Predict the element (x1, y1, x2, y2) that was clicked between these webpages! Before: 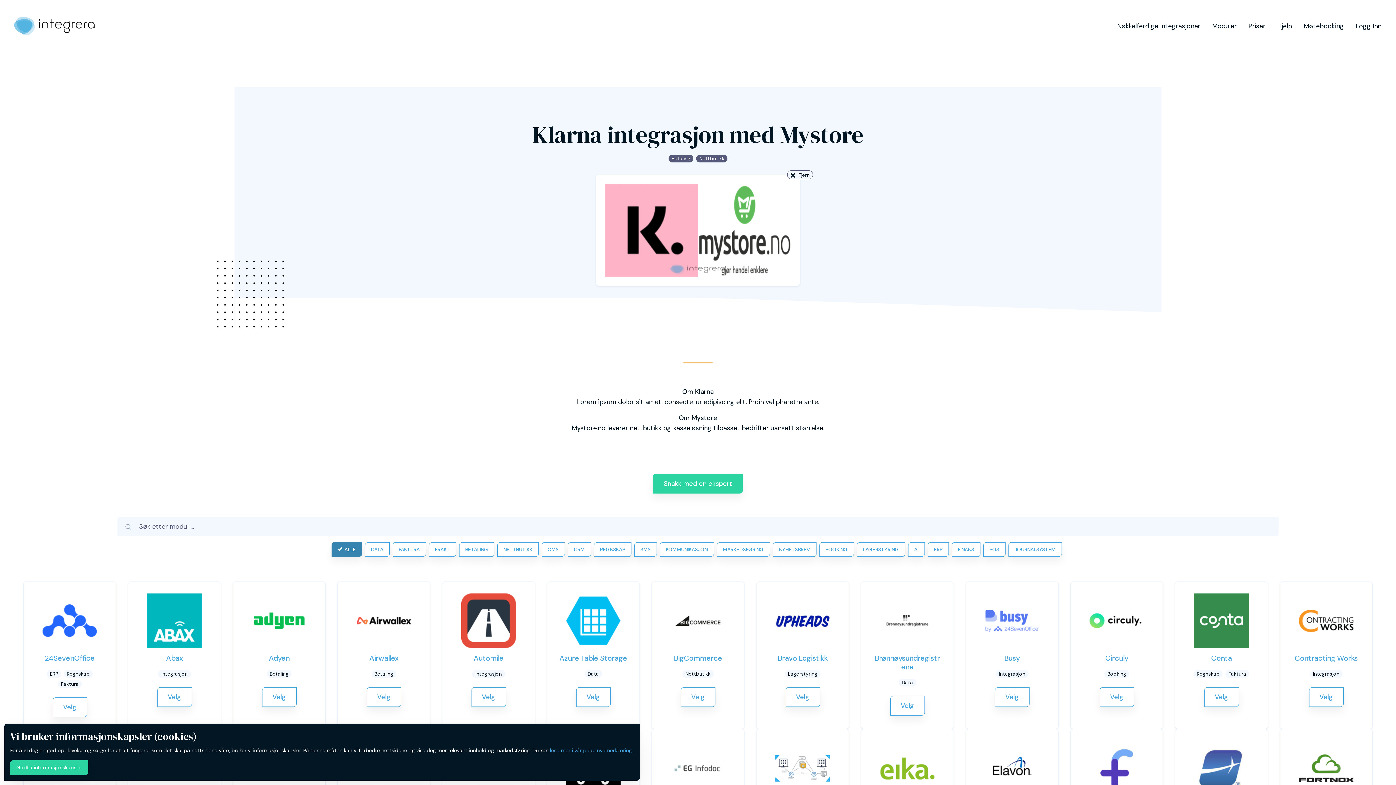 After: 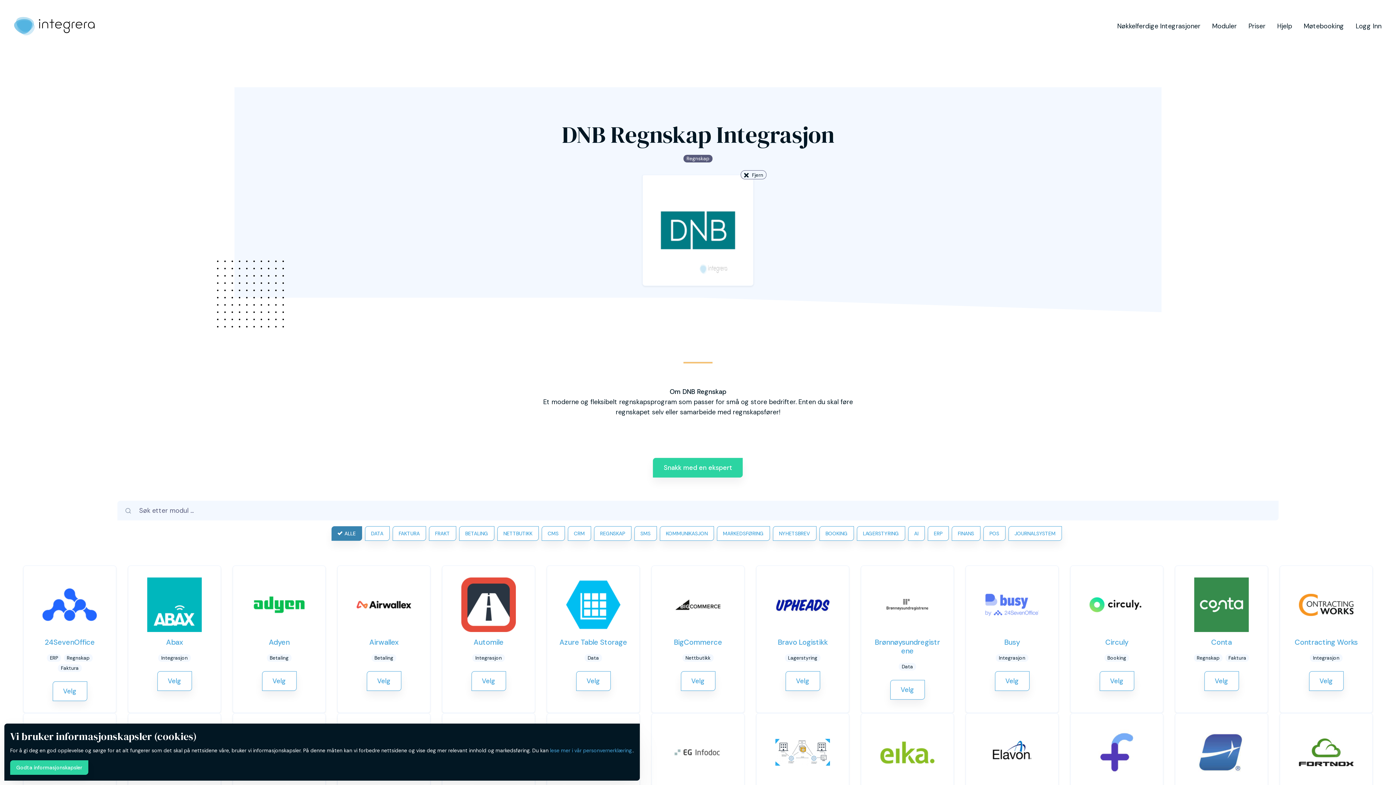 Action: bbox: (262, 422, 296, 441) label: Velg